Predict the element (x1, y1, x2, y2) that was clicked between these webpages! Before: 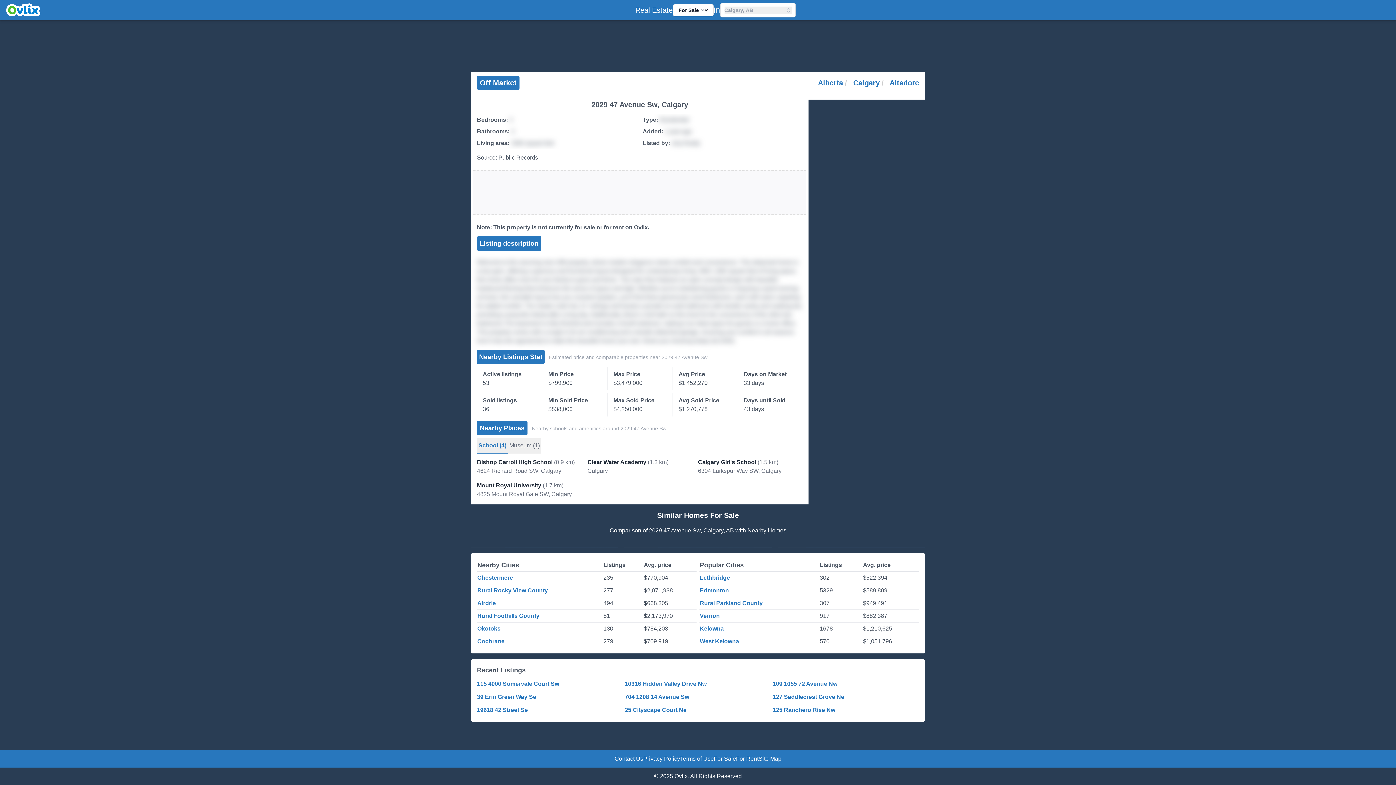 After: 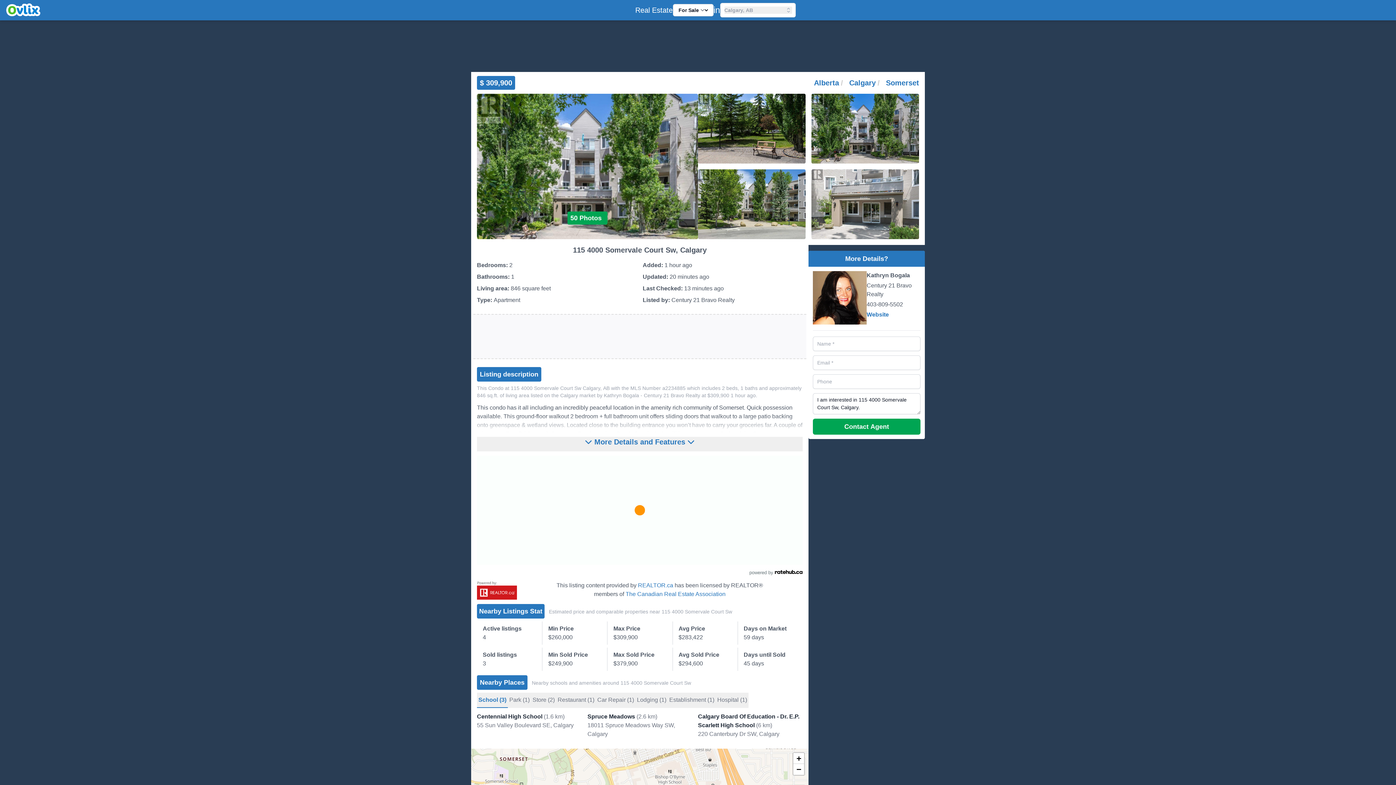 Action: label: 115 4000 Somervale Court Sw bbox: (477, 678, 623, 690)